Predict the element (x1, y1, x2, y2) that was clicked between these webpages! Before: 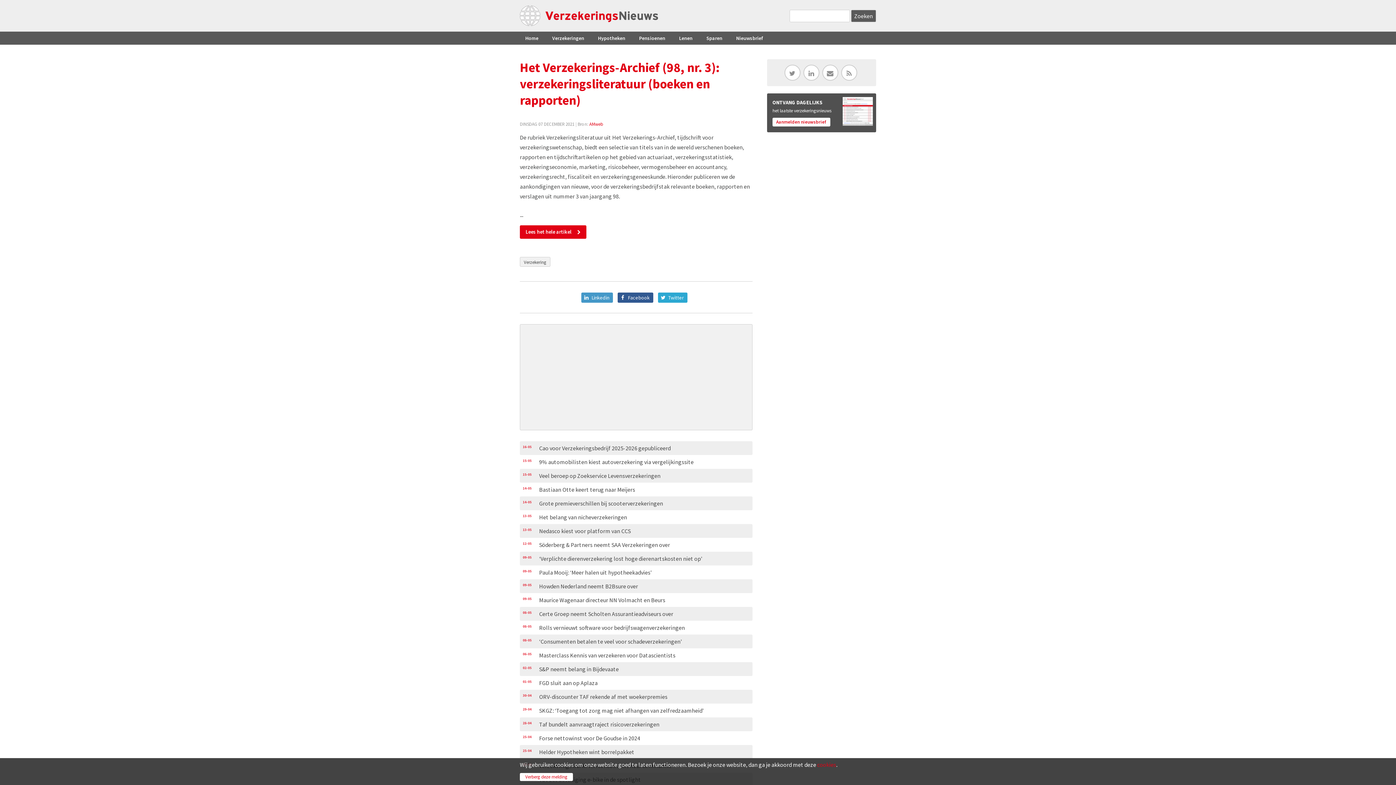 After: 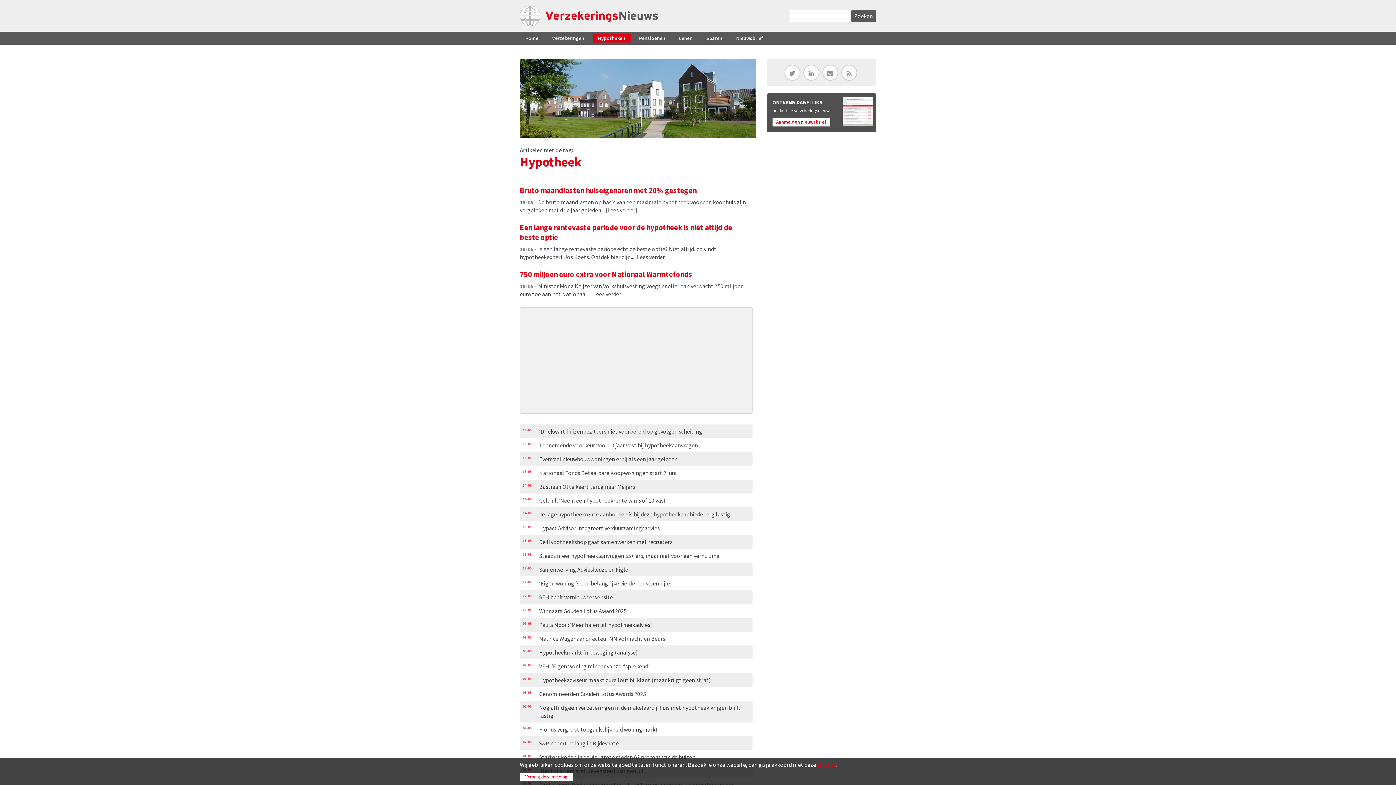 Action: label: Hypotheken bbox: (592, 33, 630, 42)